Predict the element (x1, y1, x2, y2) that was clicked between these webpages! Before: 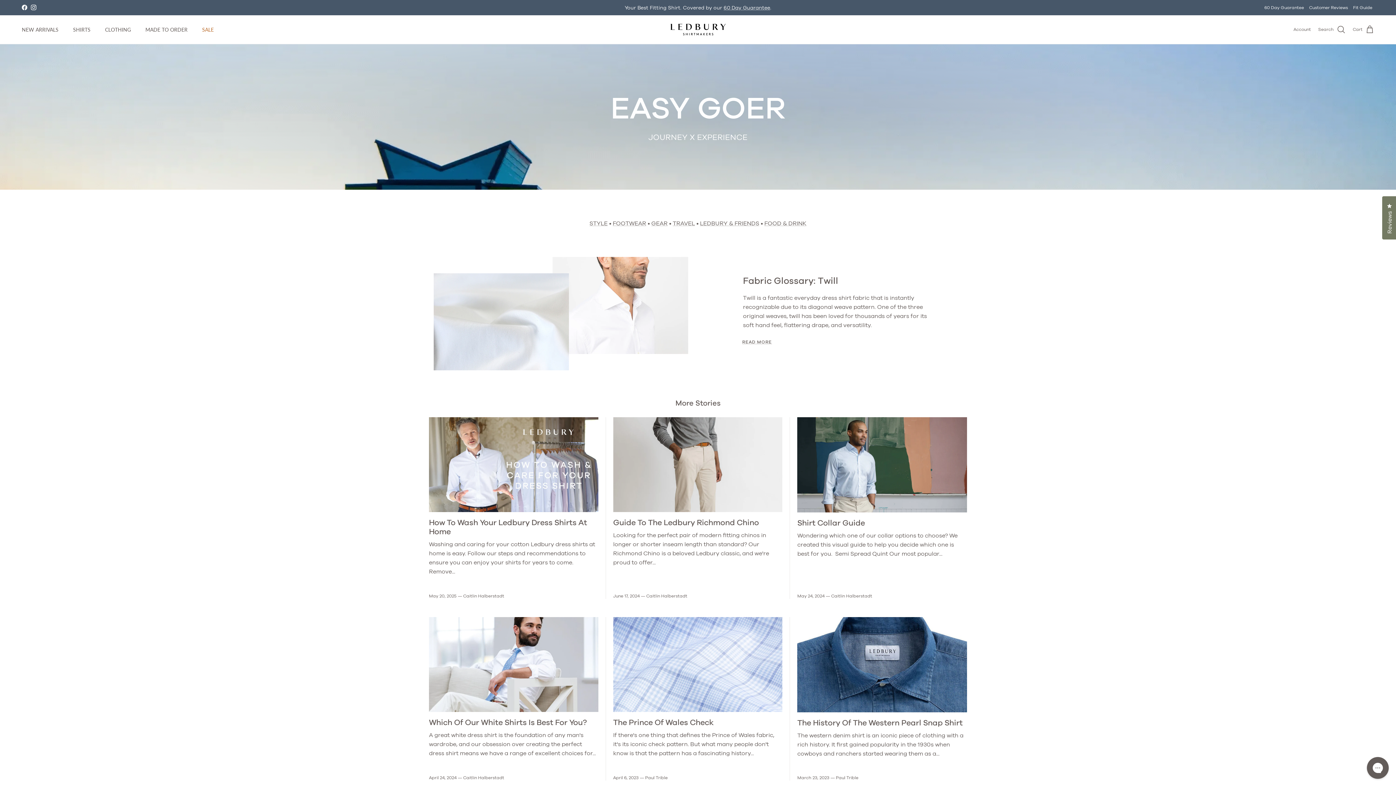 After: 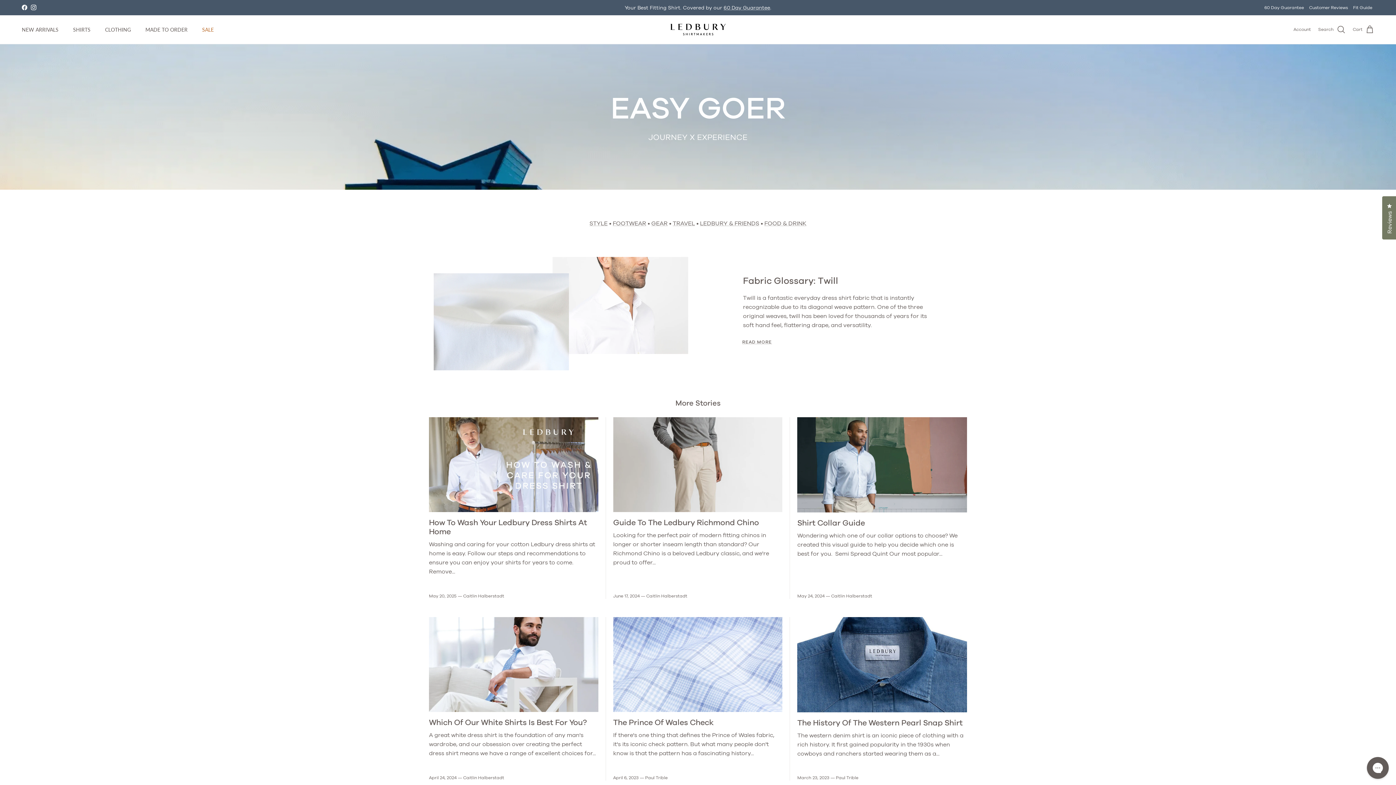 Action: bbox: (21, 4, 27, 10) label: Facebook